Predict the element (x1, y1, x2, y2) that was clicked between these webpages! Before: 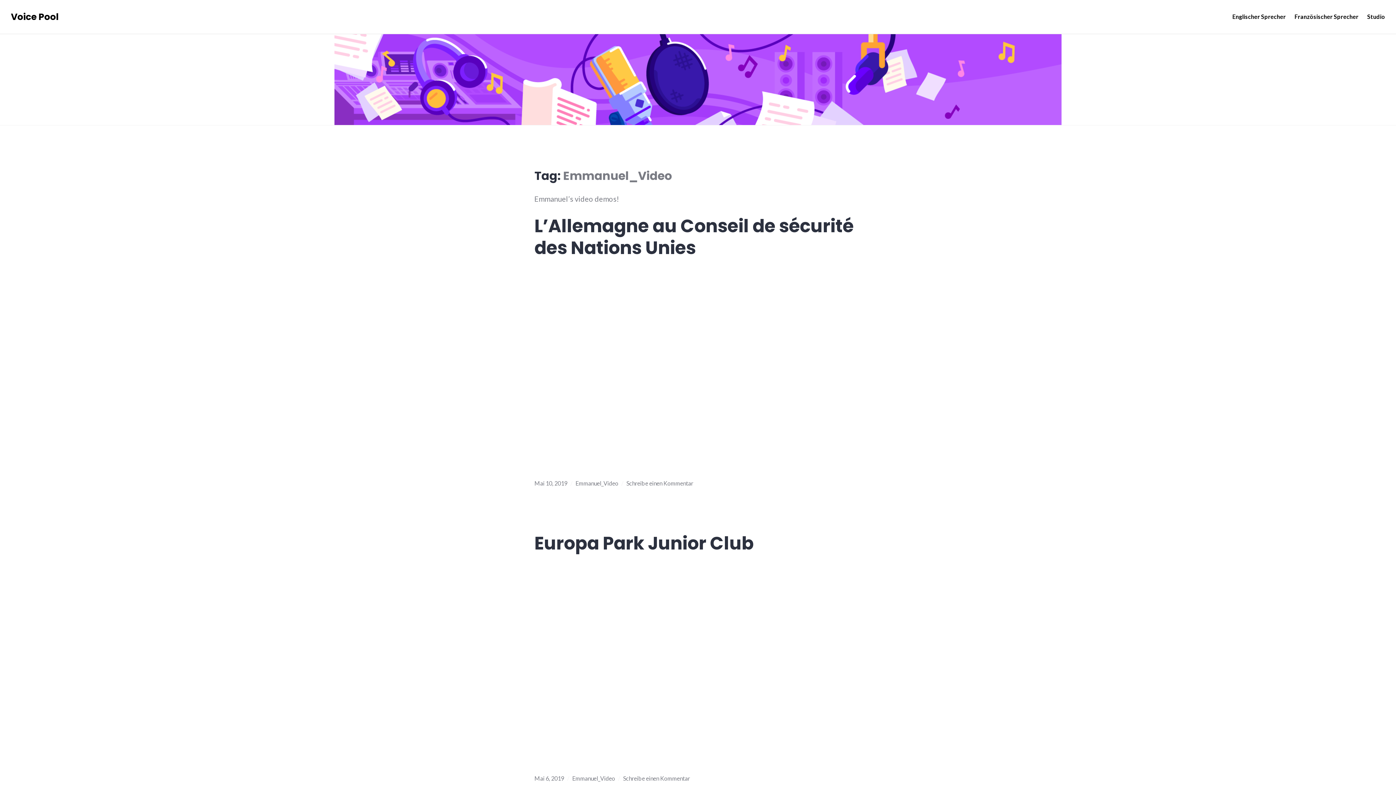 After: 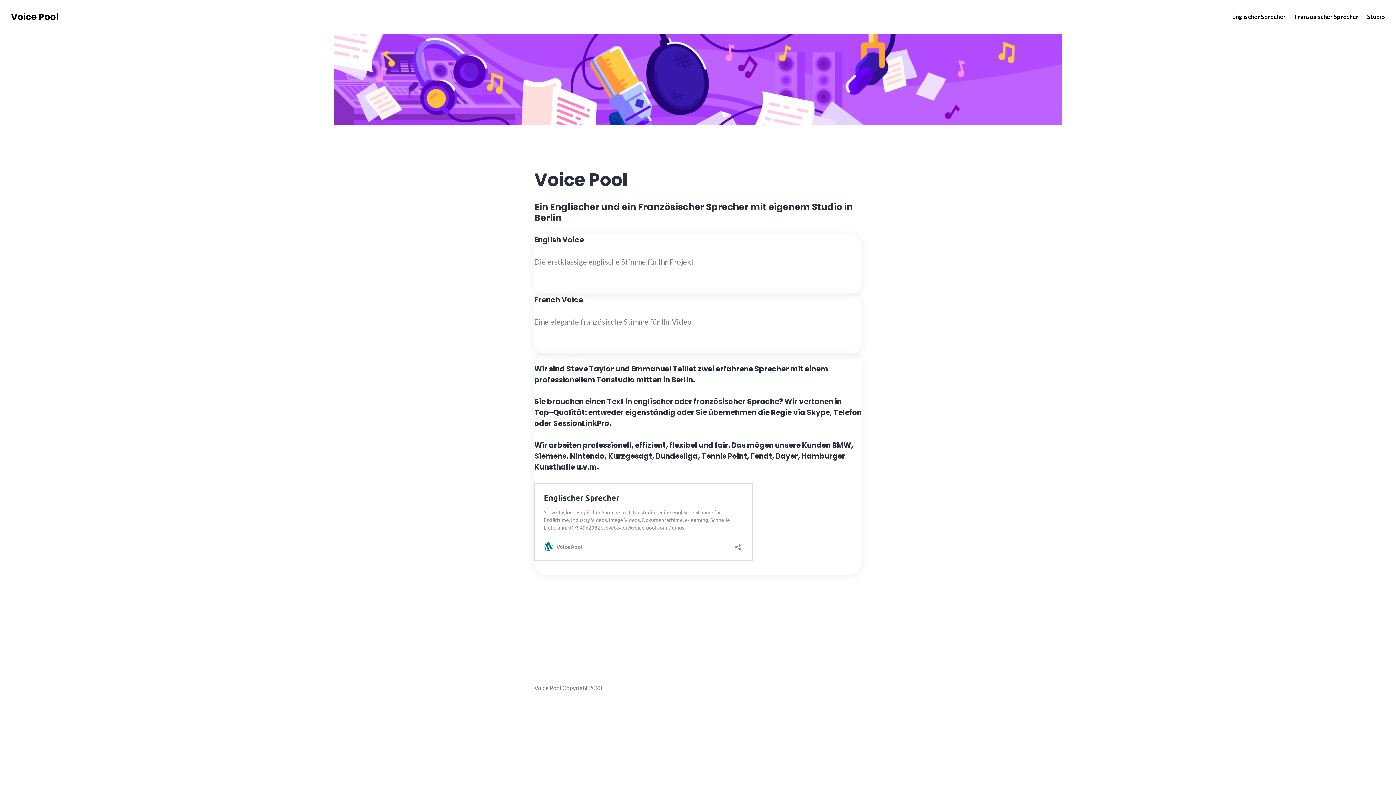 Action: bbox: (10, 10, 58, 23) label: Voice Pool